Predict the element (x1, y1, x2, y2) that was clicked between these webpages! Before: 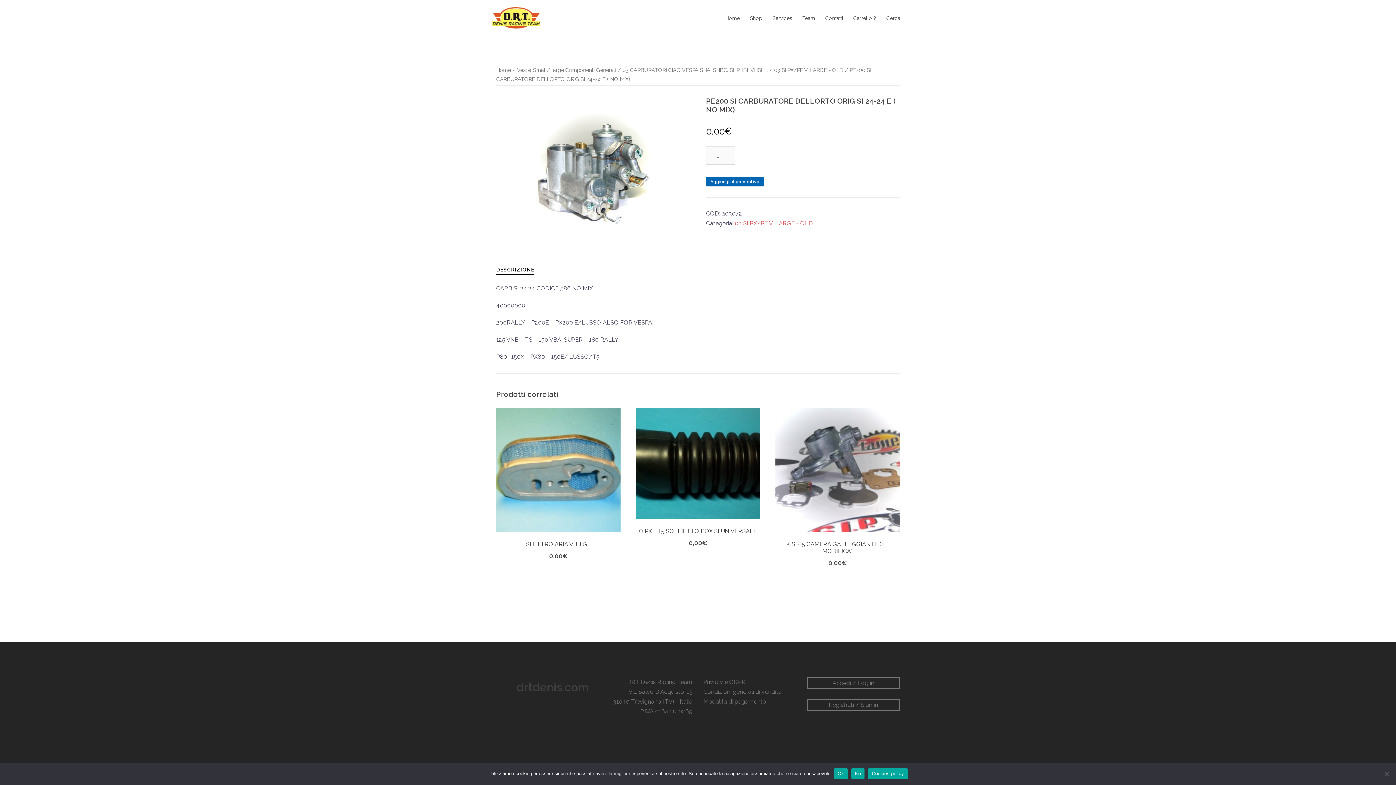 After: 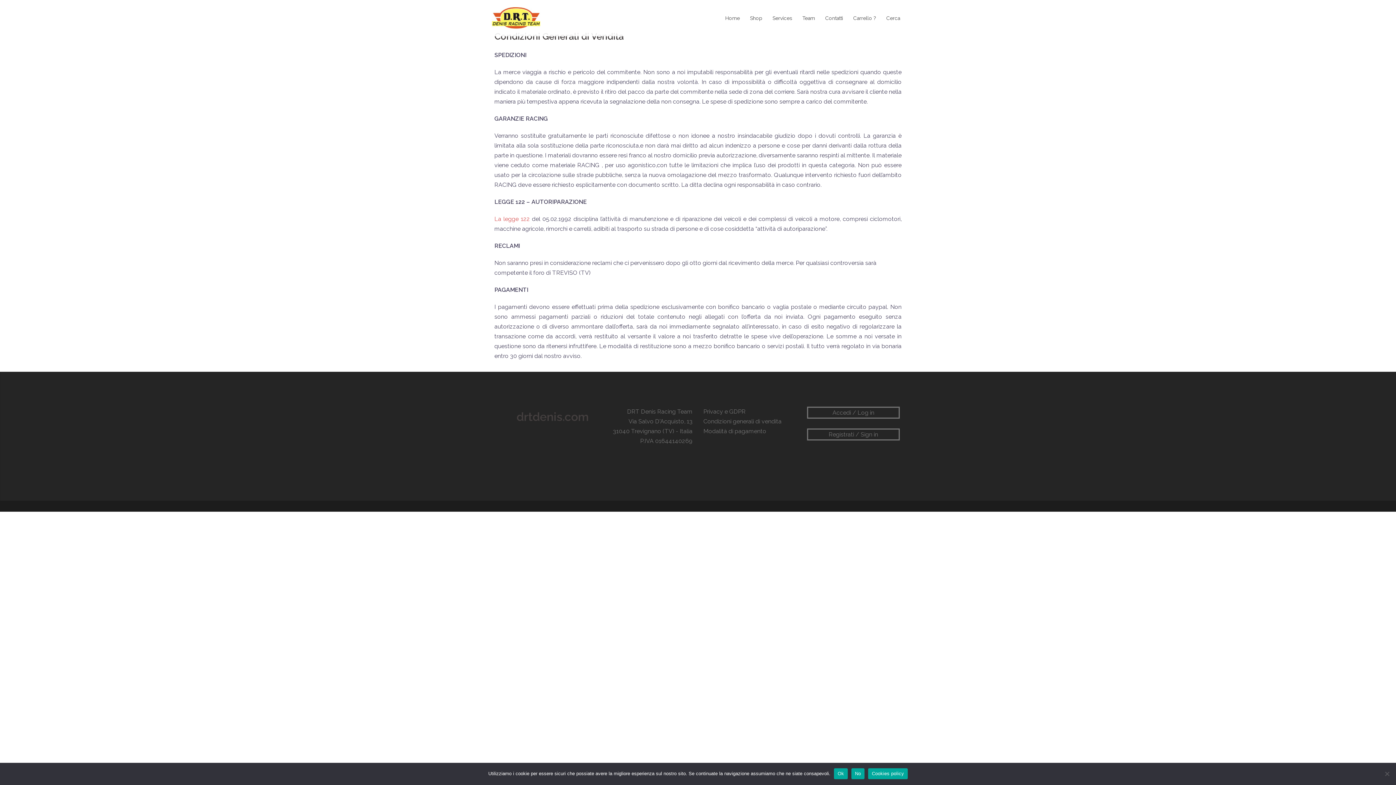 Action: bbox: (703, 688, 781, 695) label: Condizioni generali di vendita